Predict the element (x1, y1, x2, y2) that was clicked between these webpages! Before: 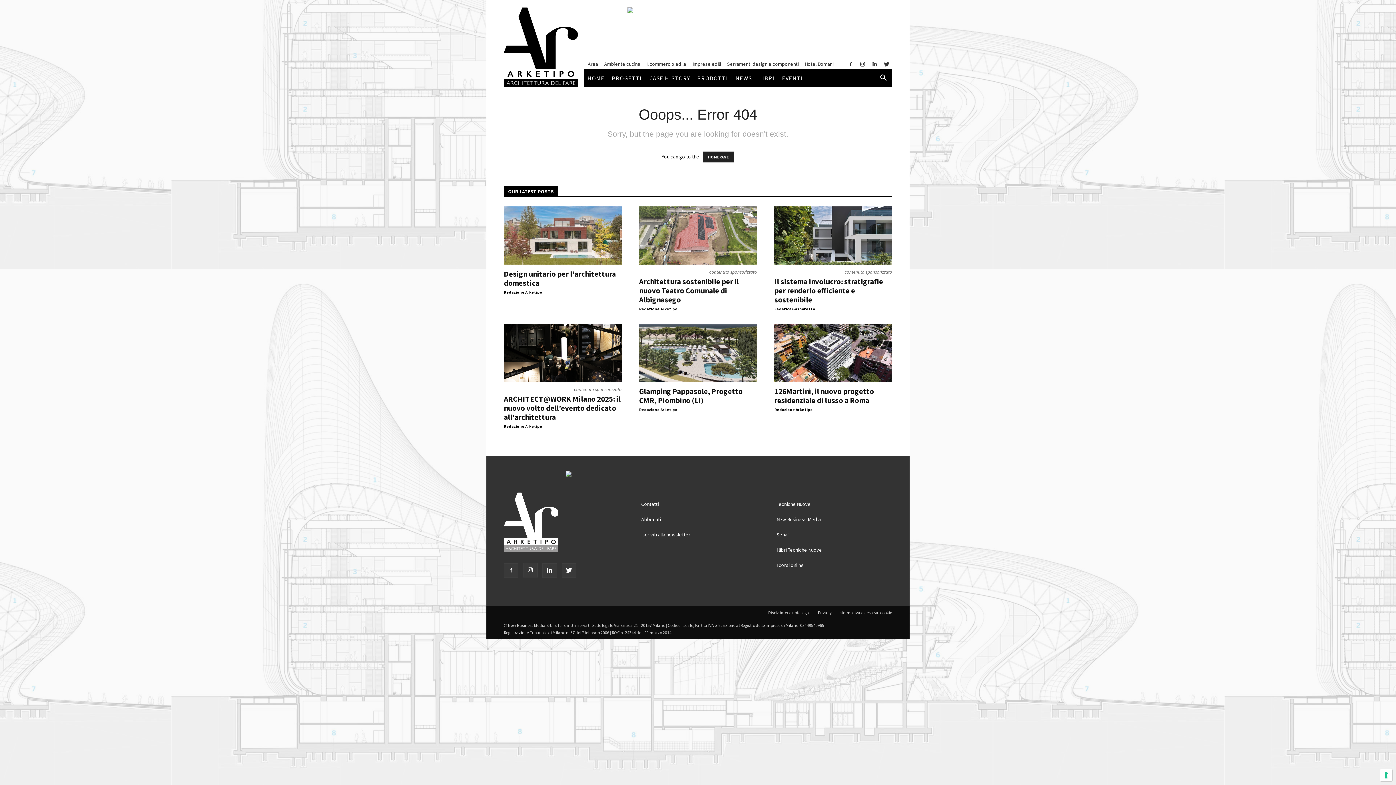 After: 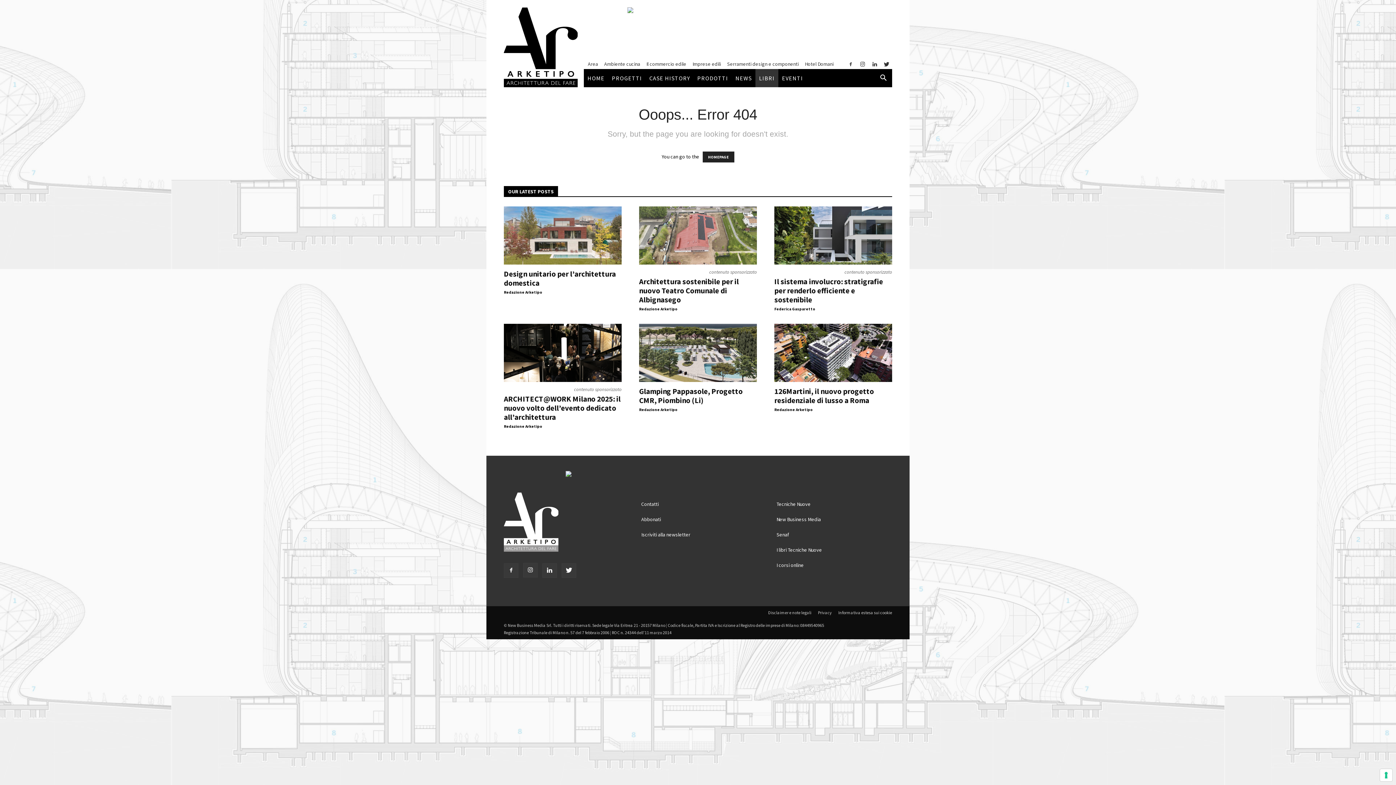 Action: bbox: (755, 69, 778, 87) label: LIBRI